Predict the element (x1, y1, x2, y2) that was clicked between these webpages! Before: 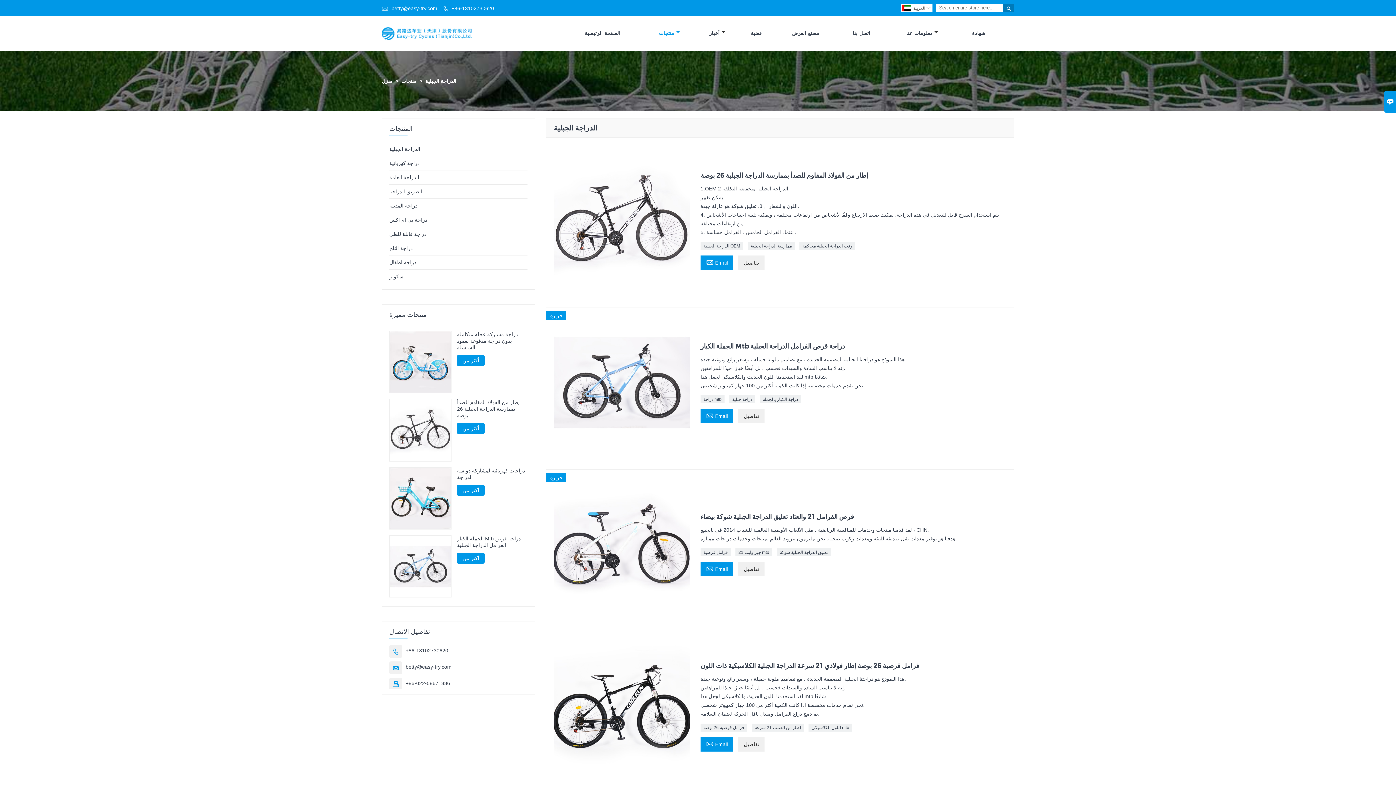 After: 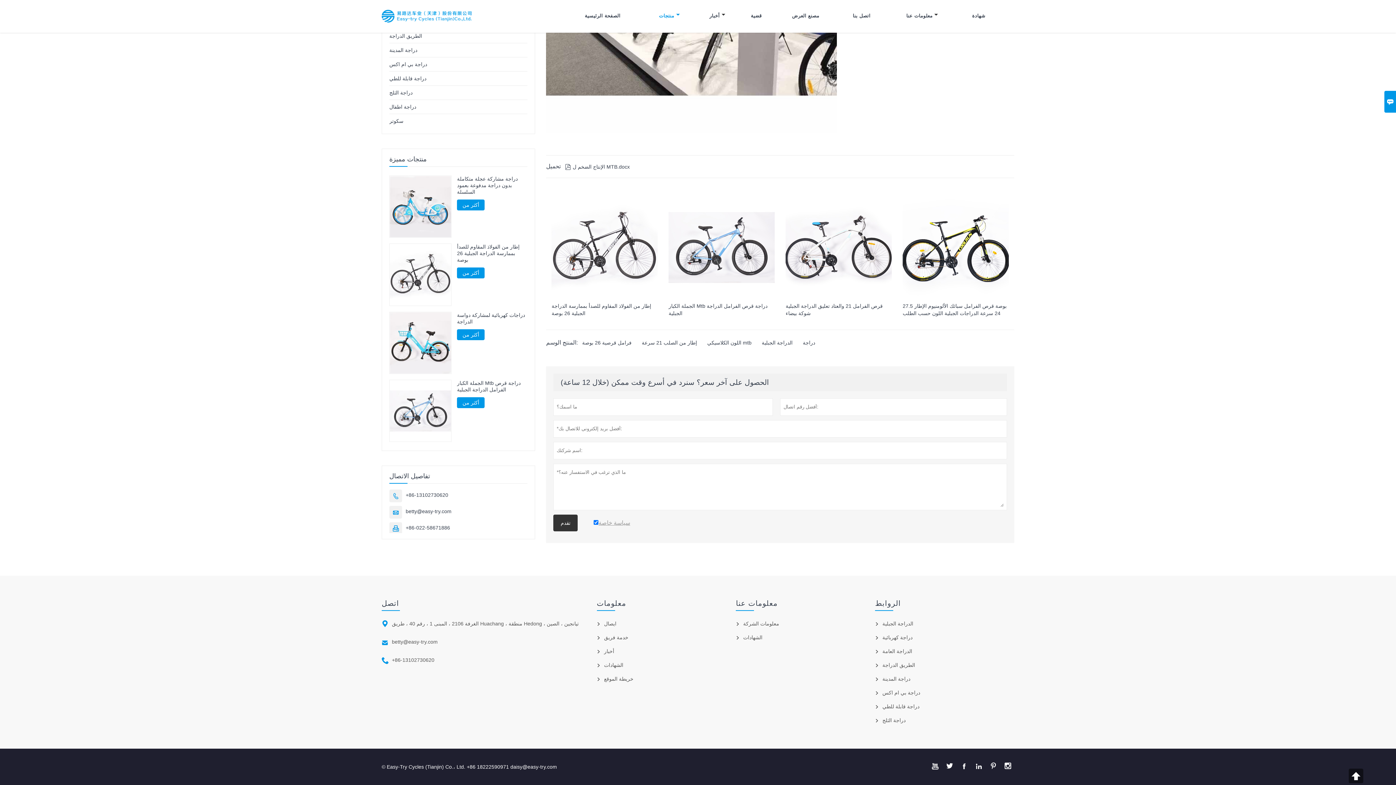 Action: bbox: (700, 737, 733, 752) label: Email